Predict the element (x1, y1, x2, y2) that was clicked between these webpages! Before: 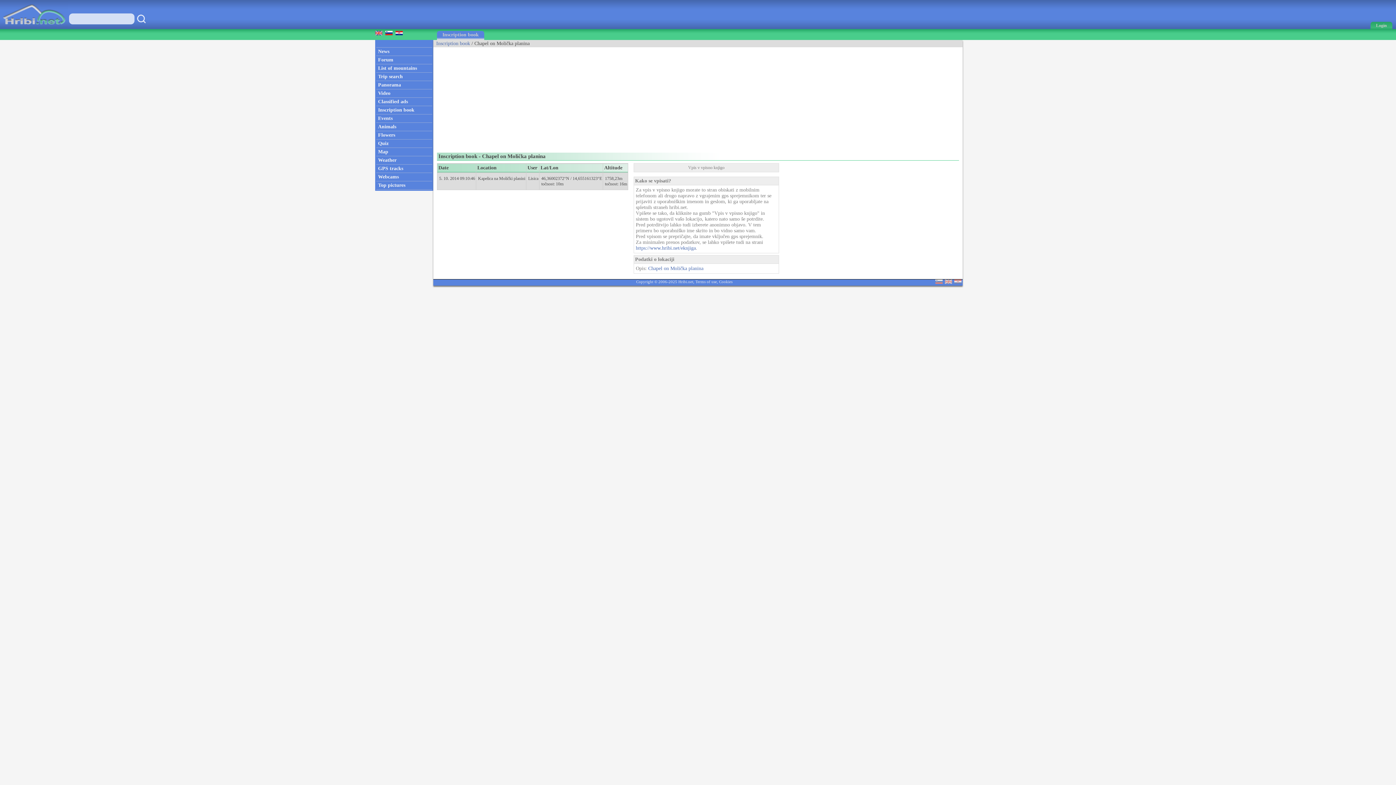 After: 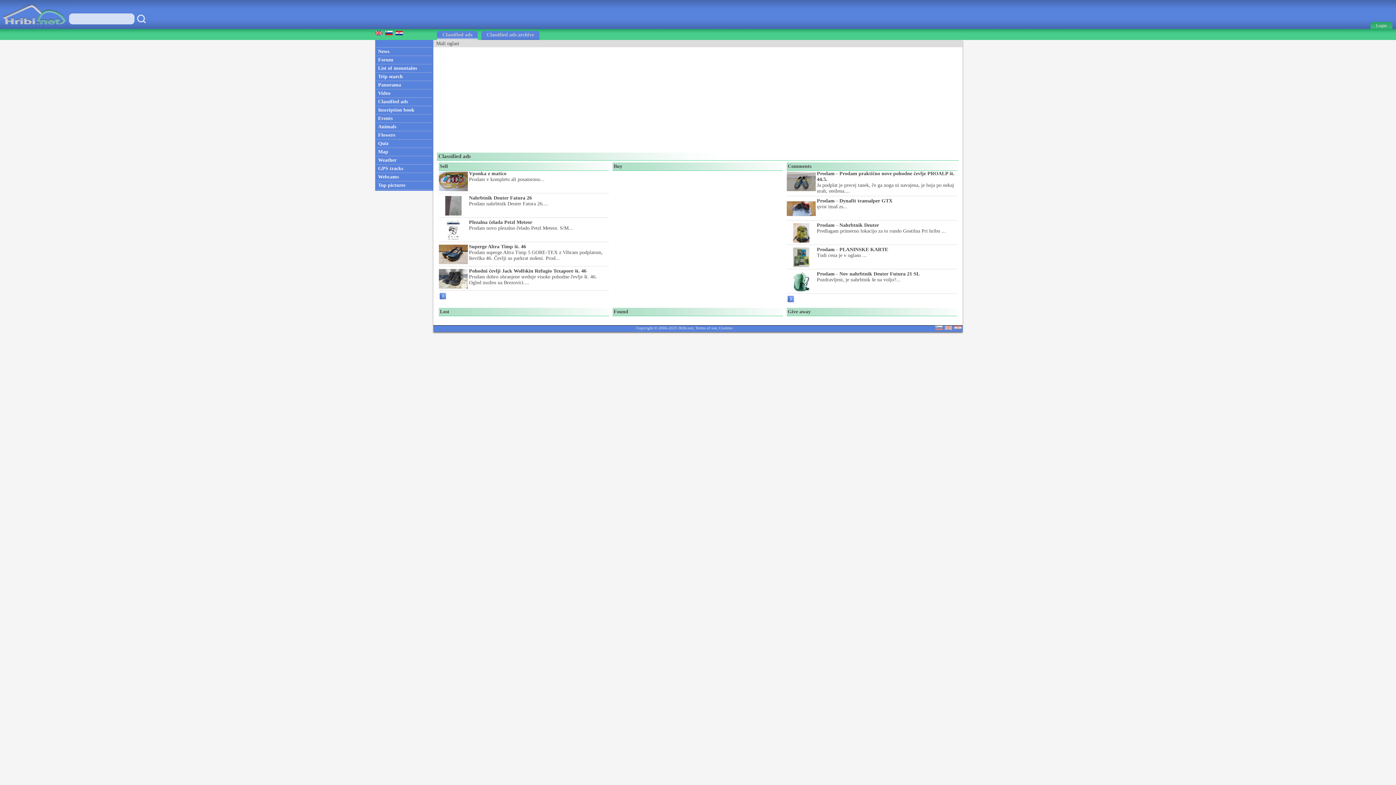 Action: bbox: (375, 97, 433, 105) label: Classified ads